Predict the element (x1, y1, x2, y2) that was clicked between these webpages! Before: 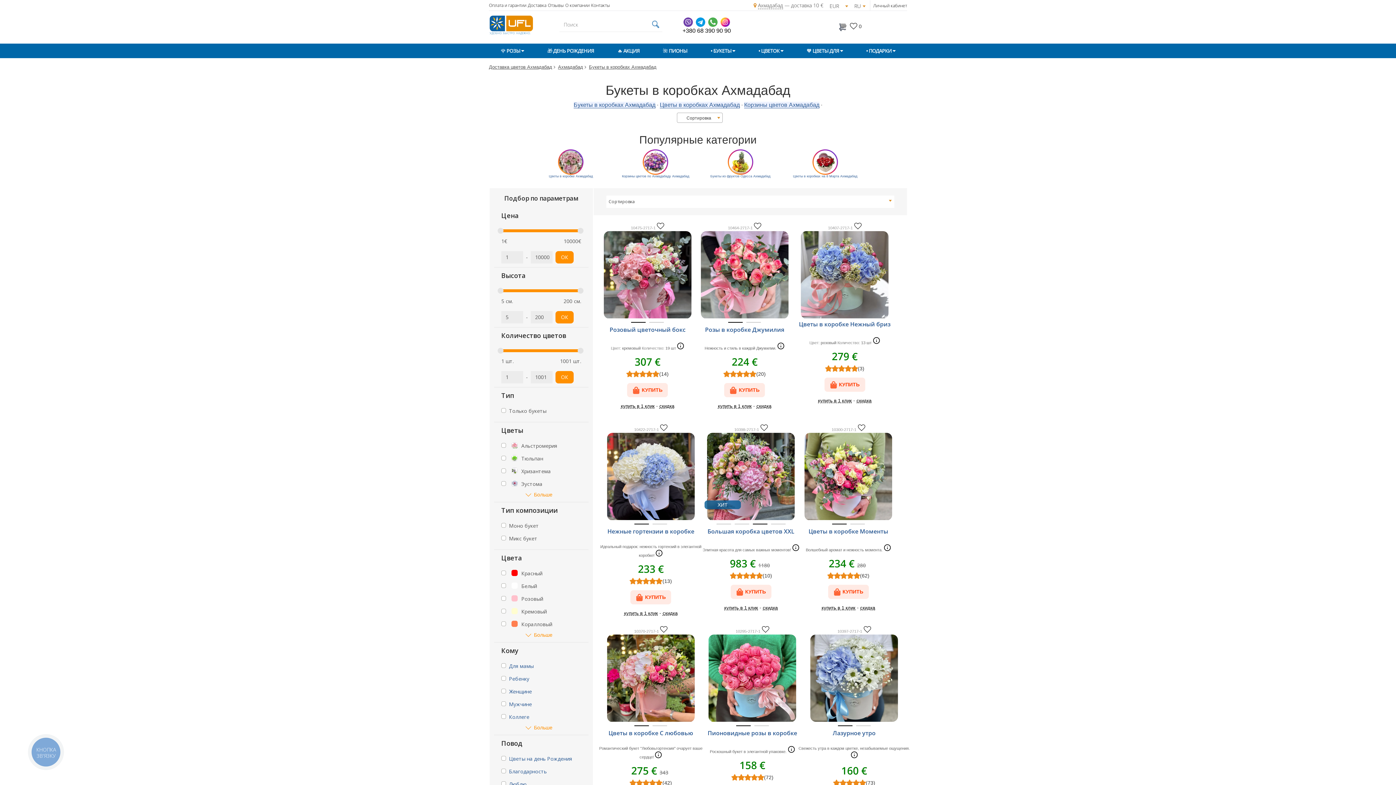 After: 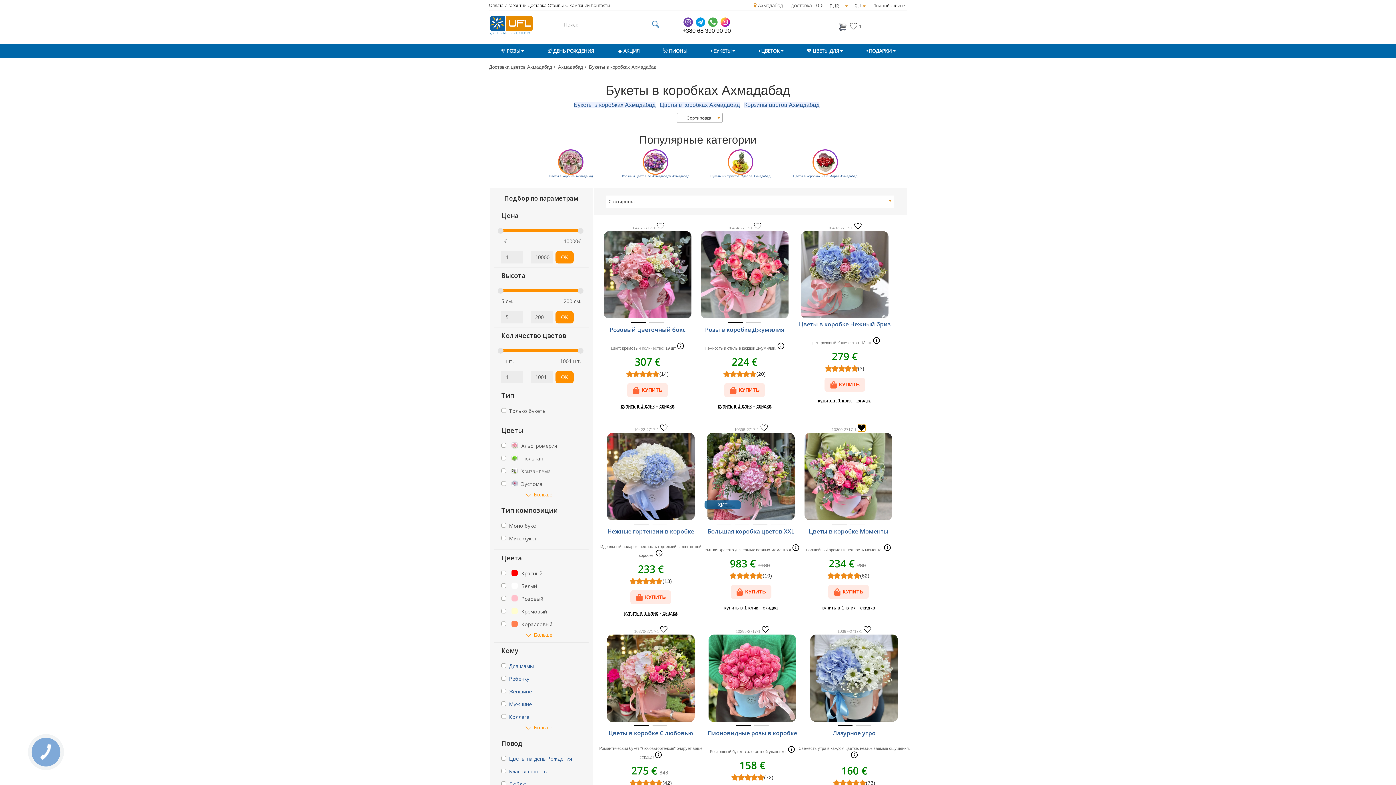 Action: bbox: (858, 424, 865, 431)